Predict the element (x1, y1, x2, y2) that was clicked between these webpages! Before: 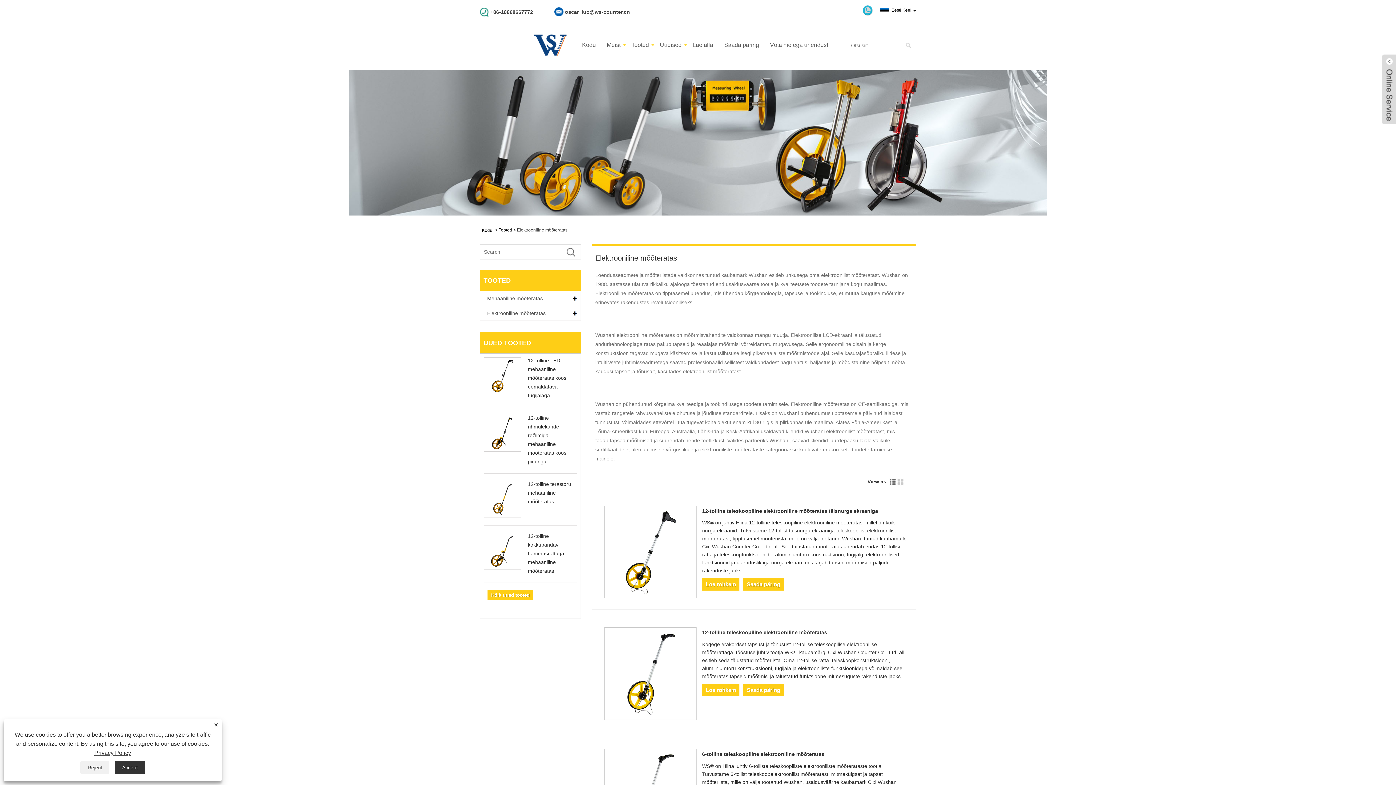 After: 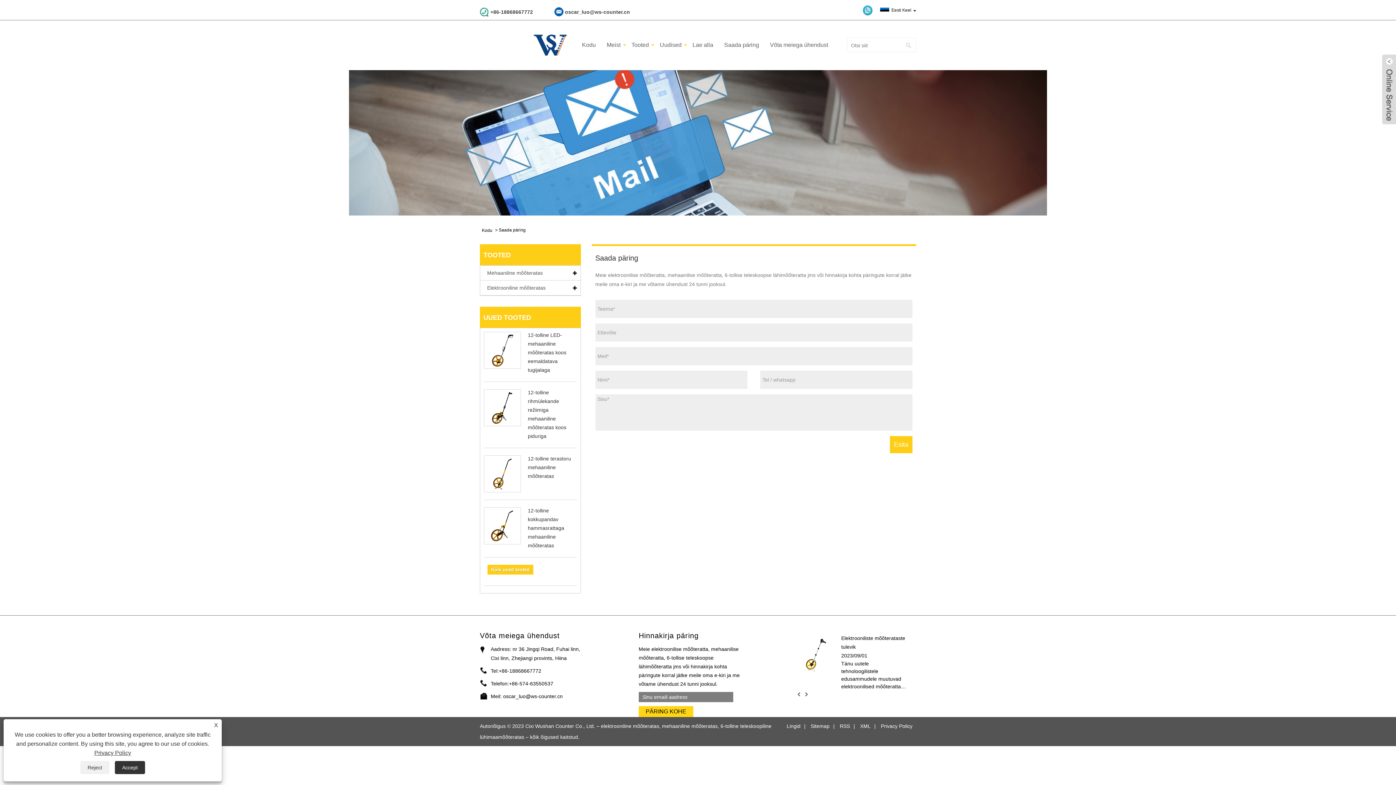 Action: bbox: (718, 34, 764, 56) label: Saada päring